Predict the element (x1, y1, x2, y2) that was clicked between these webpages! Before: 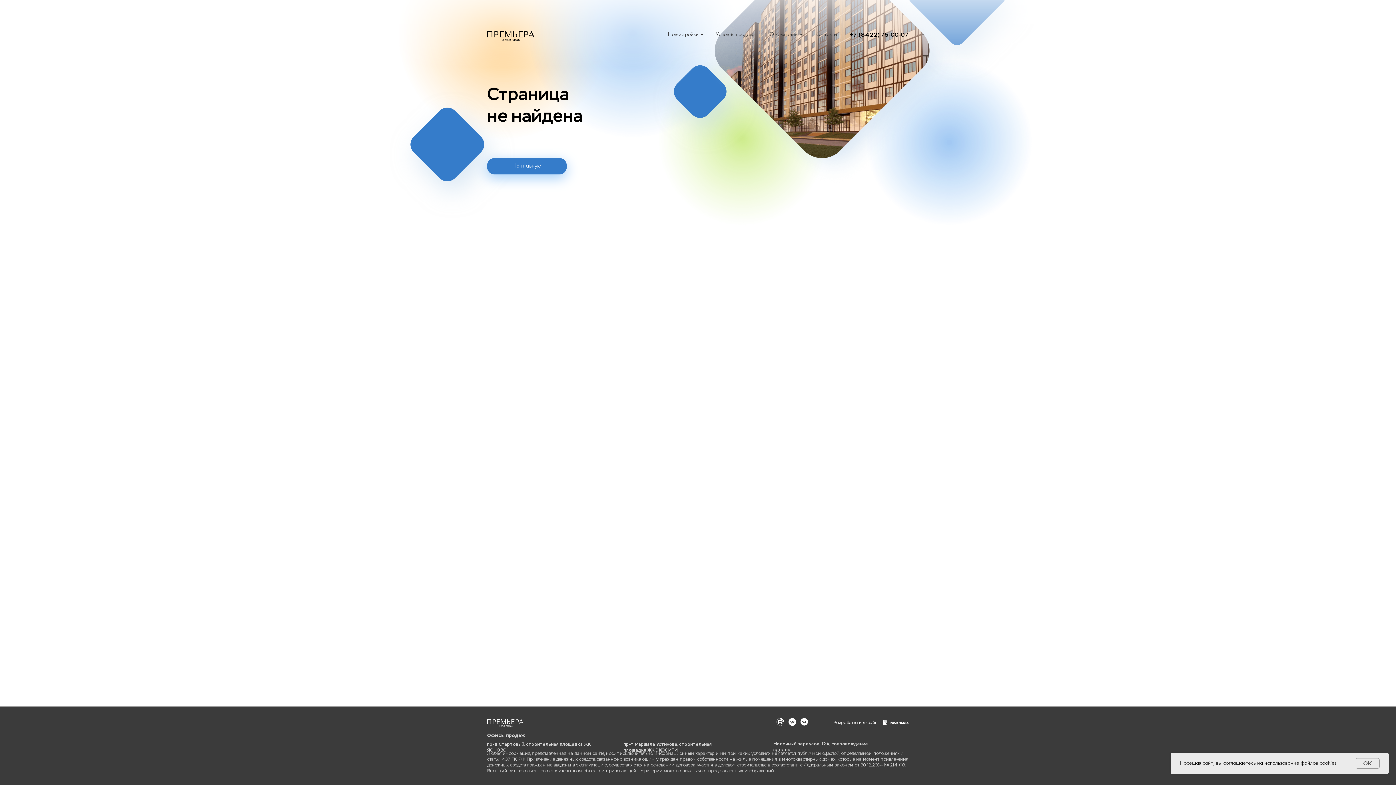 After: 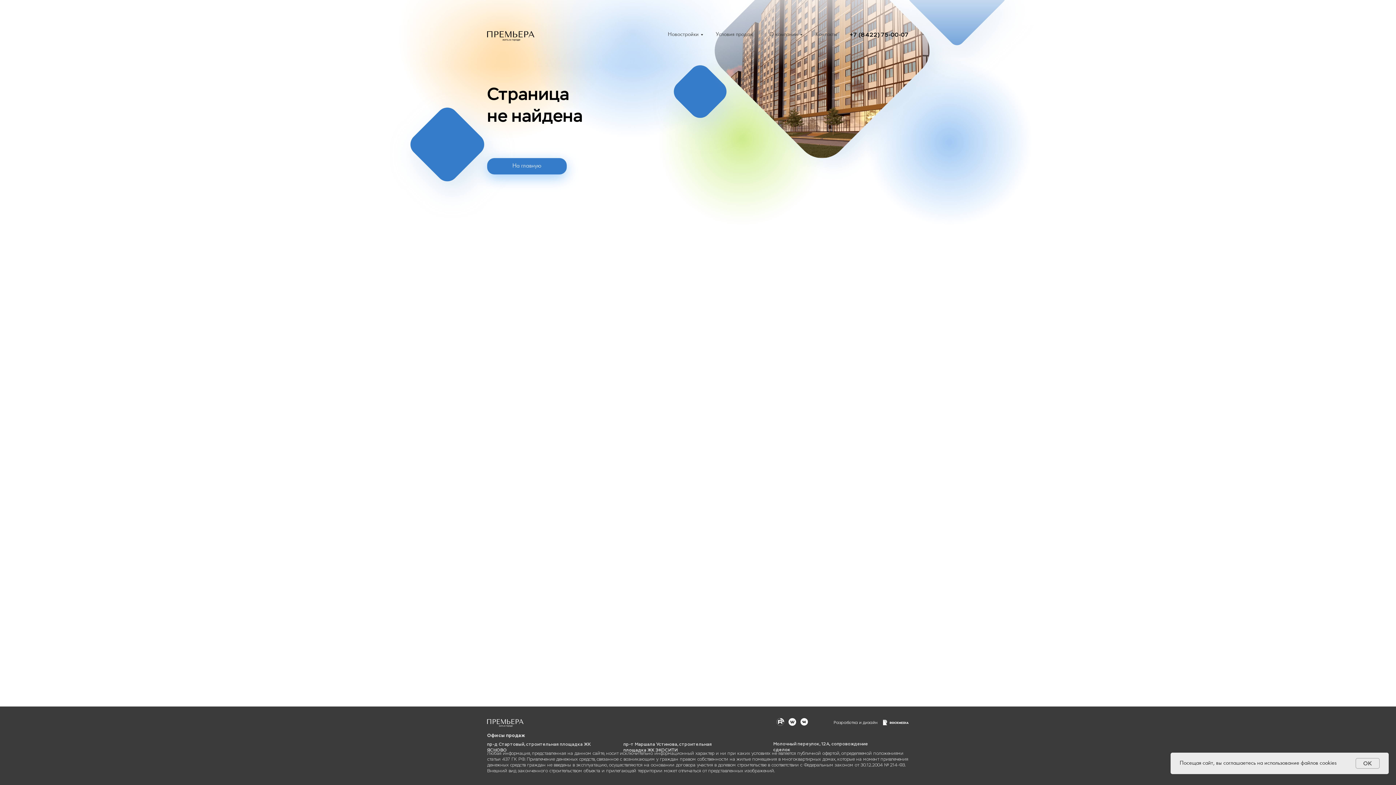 Action: bbox: (800, 718, 808, 726)